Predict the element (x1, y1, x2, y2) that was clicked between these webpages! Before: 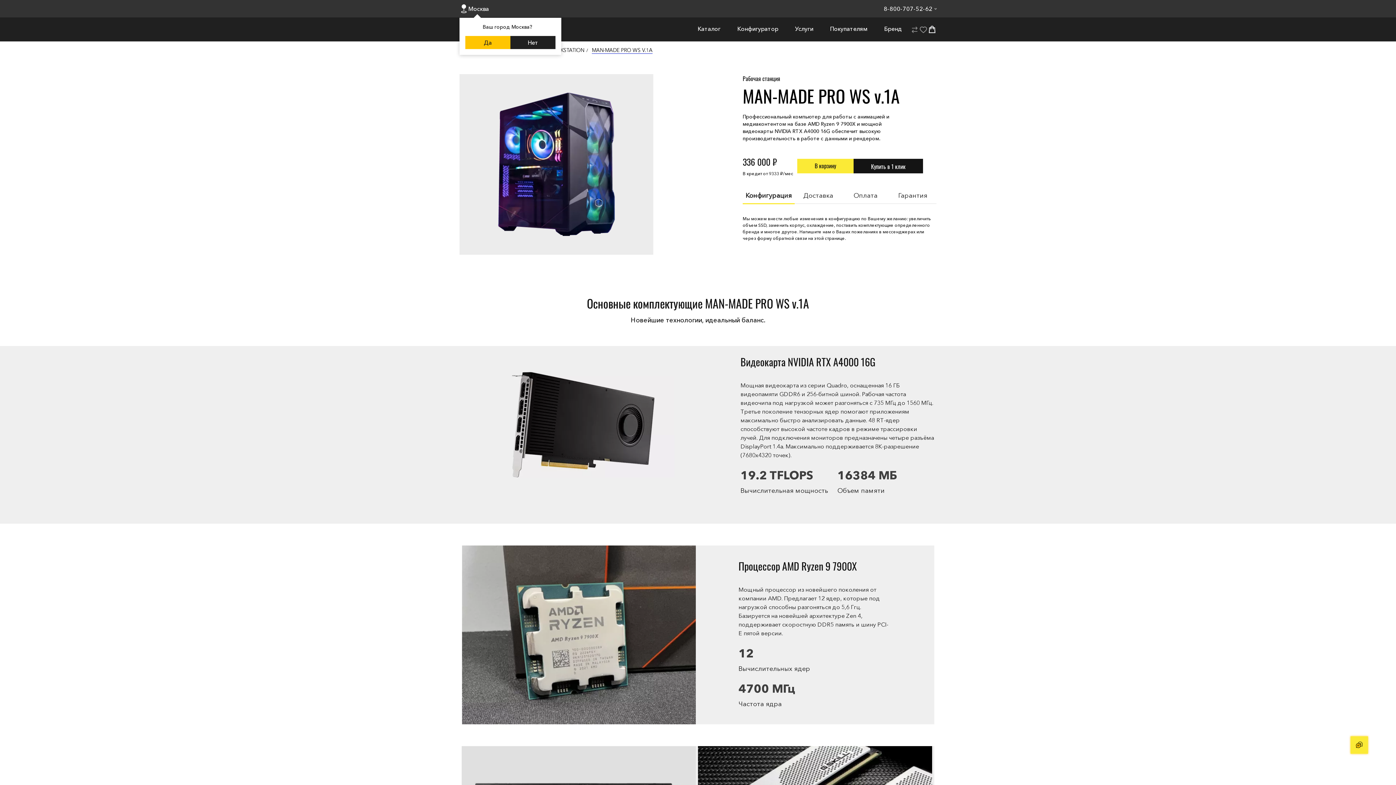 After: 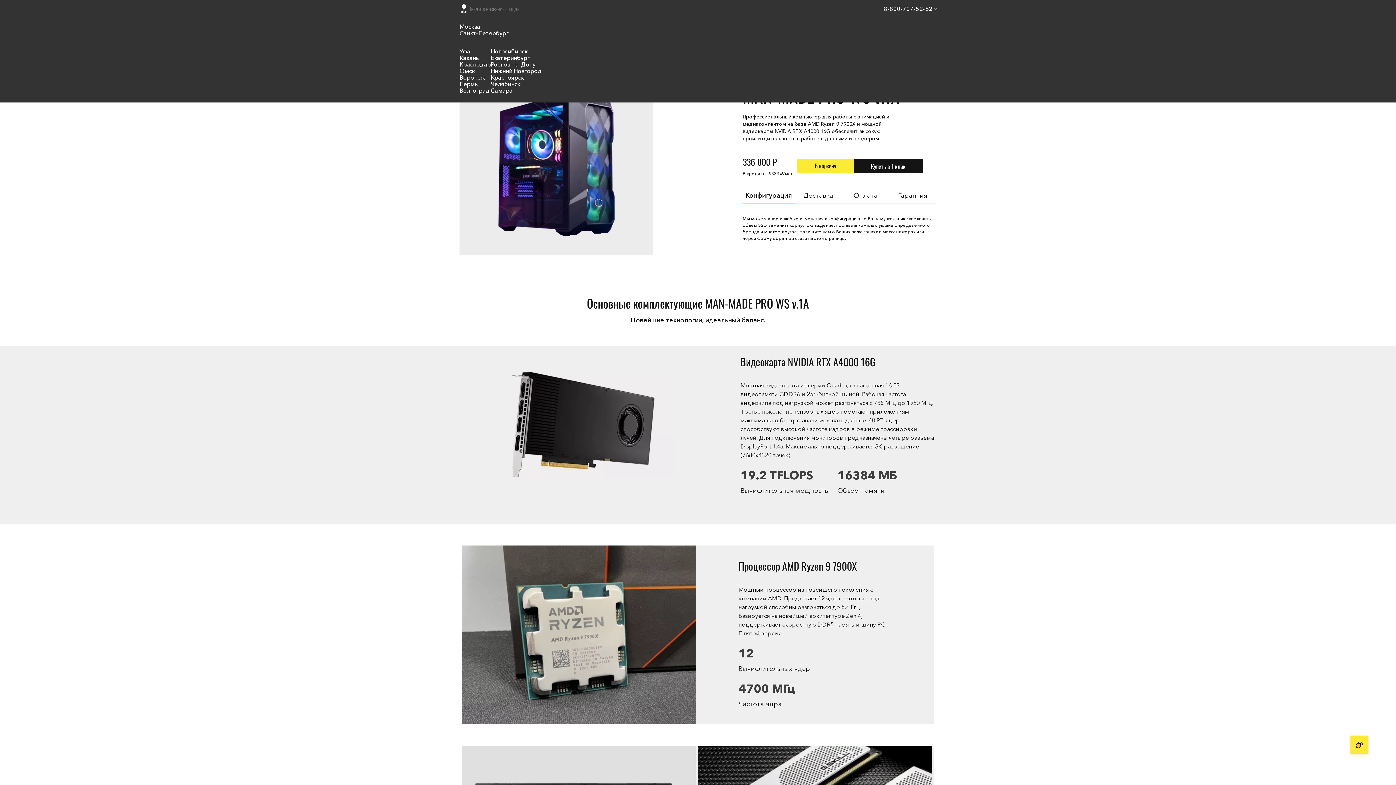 Action: bbox: (510, 36, 555, 49) label: Нет